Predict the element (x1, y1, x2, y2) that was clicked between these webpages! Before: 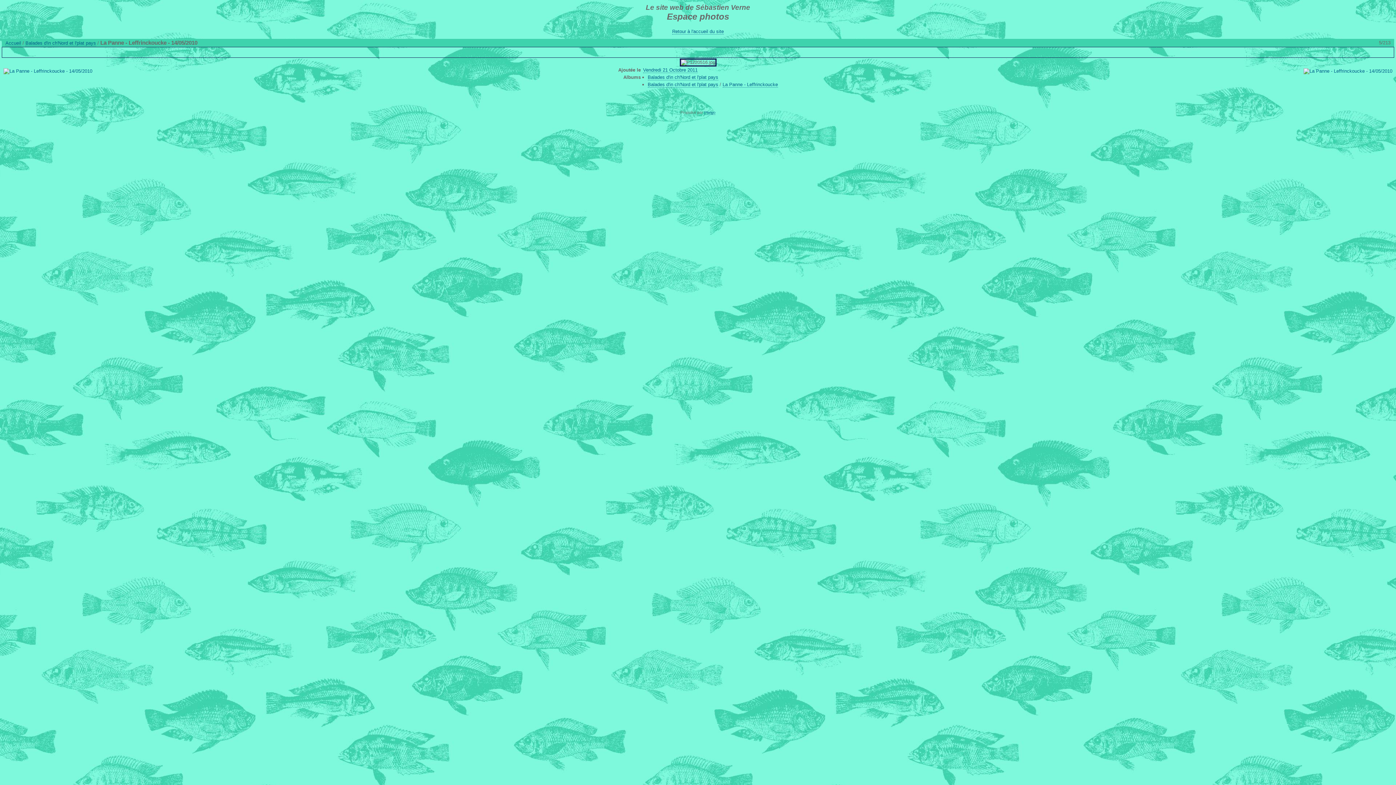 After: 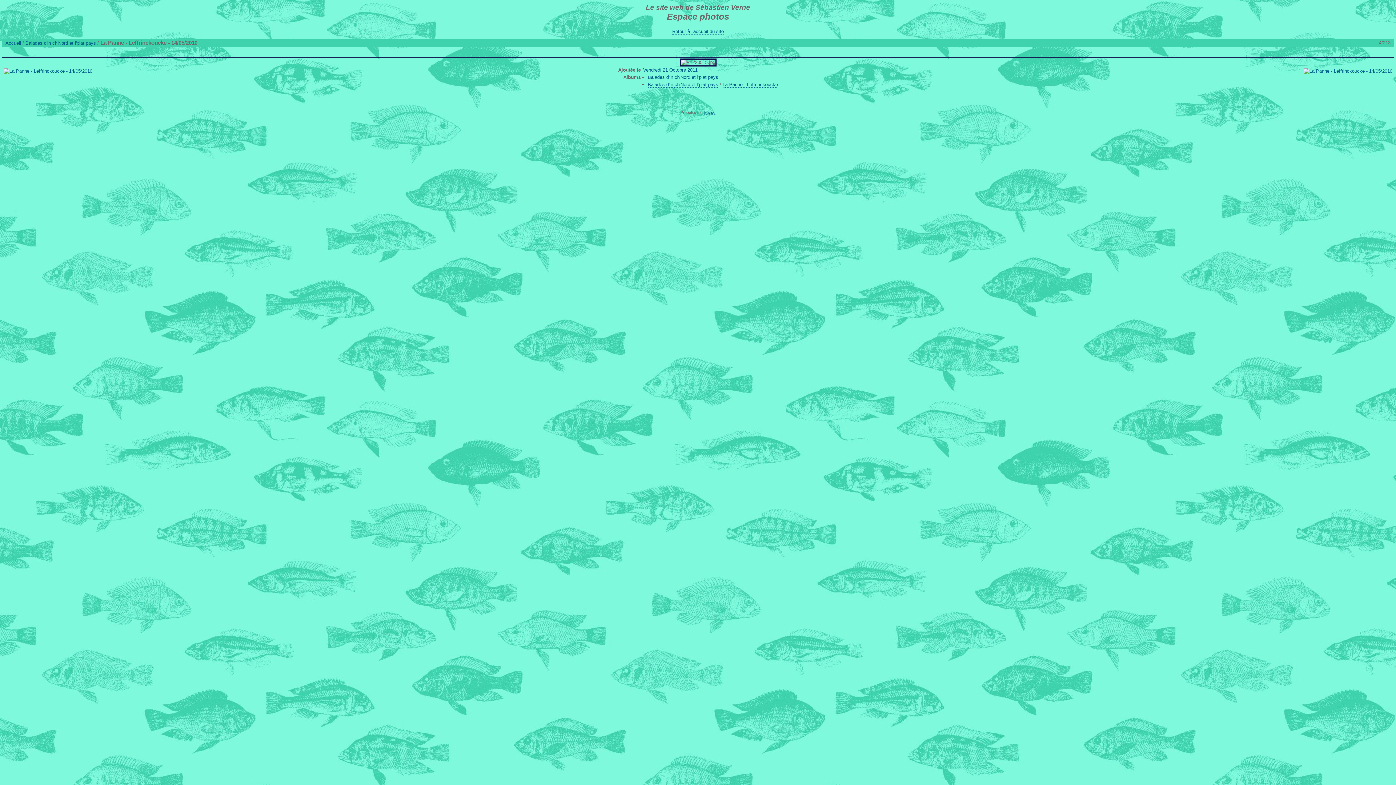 Action: bbox: (1363, 47, 1378, 56)